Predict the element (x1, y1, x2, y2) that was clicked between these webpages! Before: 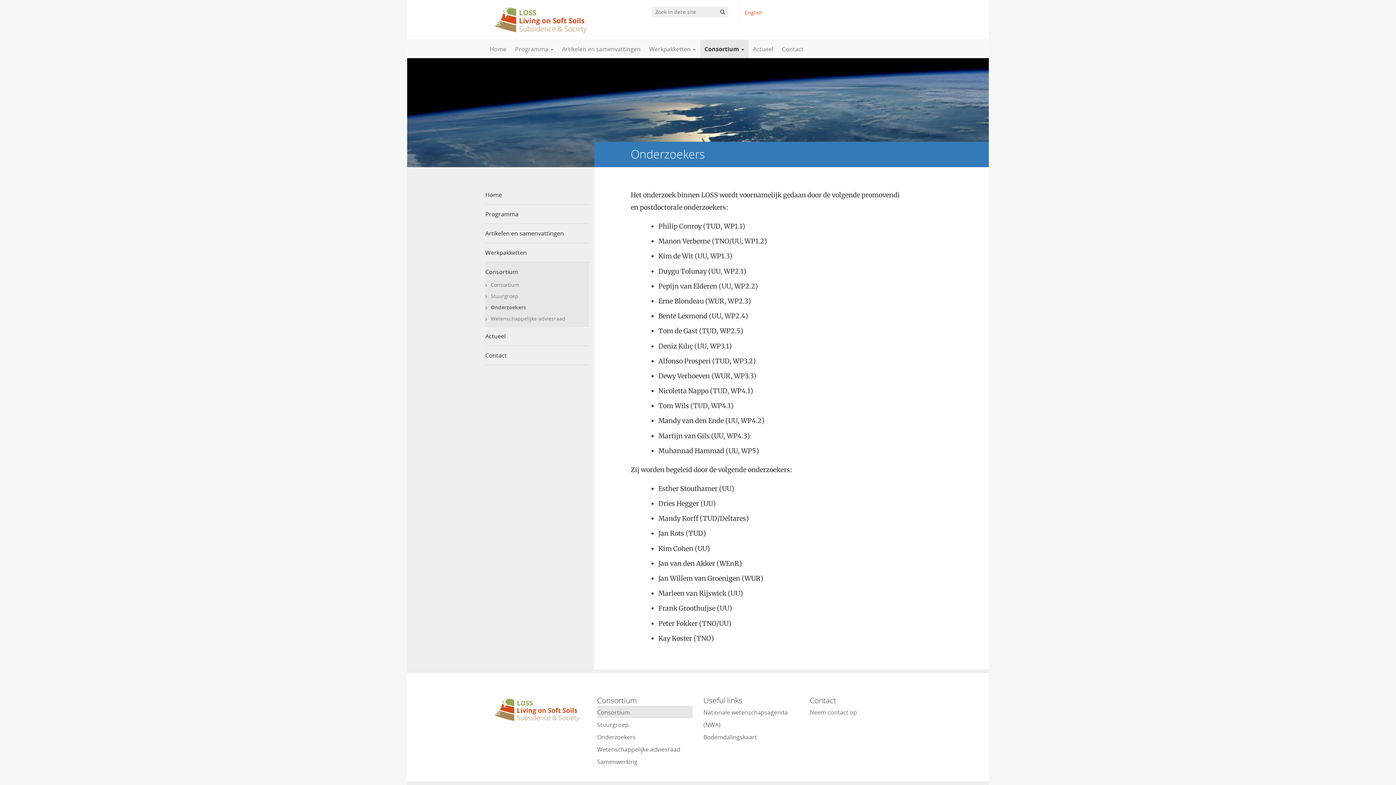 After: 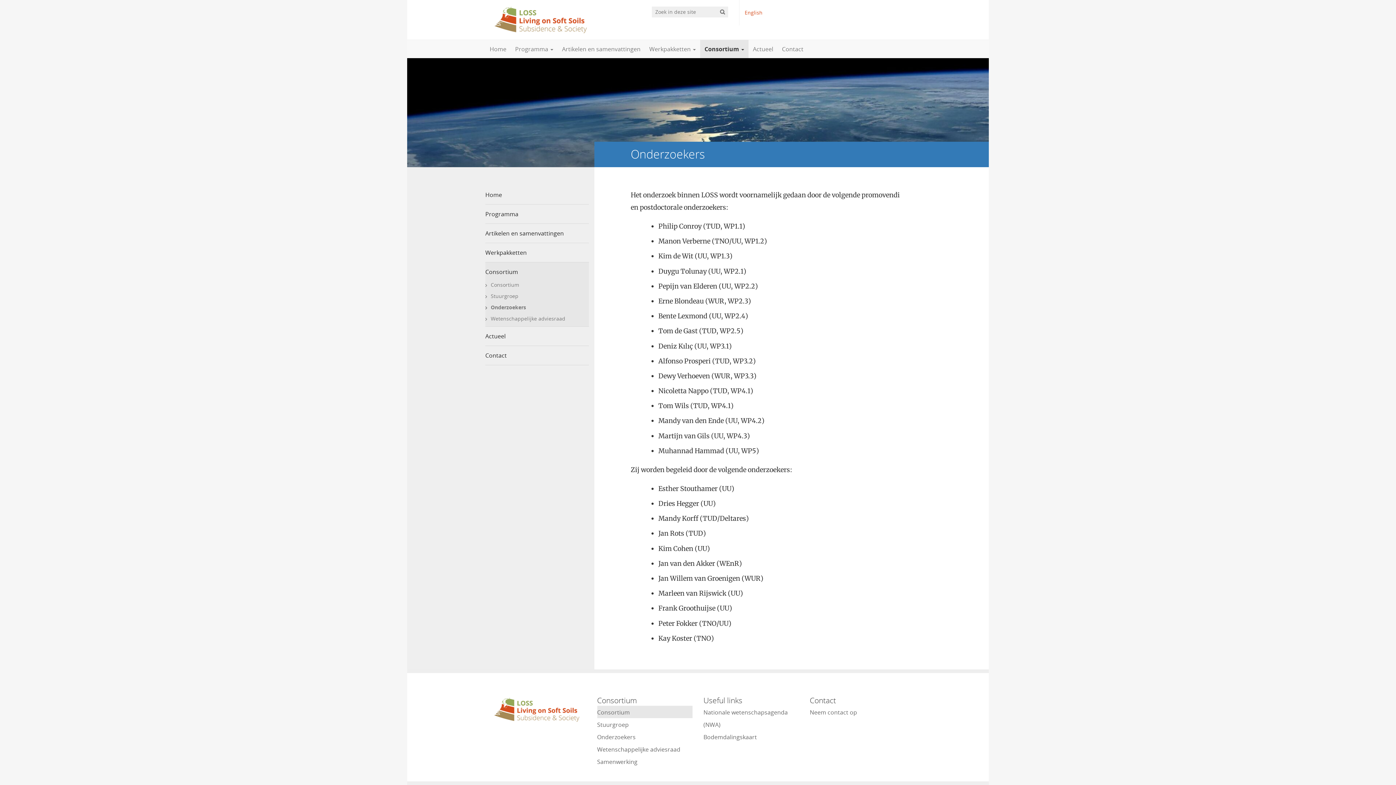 Action: bbox: (485, 304, 589, 315) label: Onderzoekers